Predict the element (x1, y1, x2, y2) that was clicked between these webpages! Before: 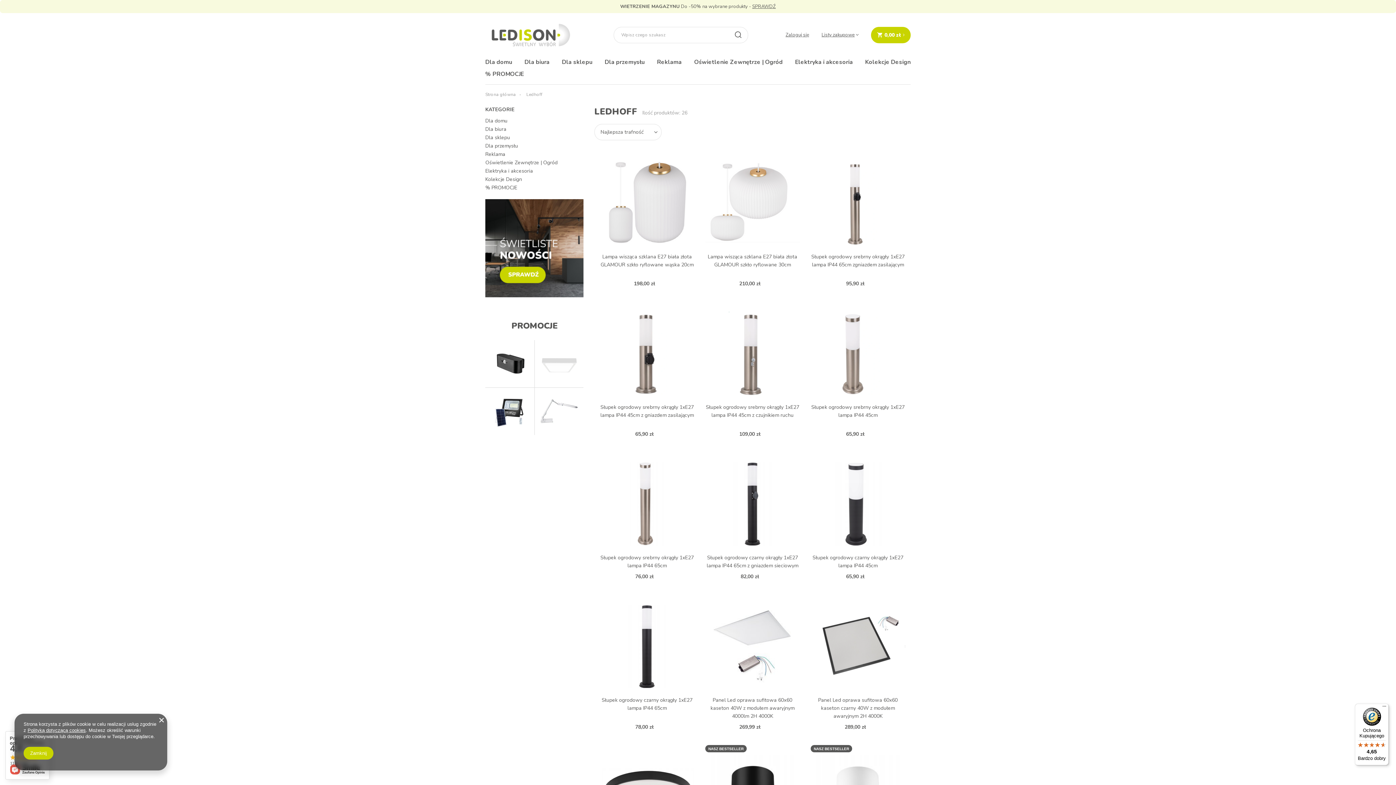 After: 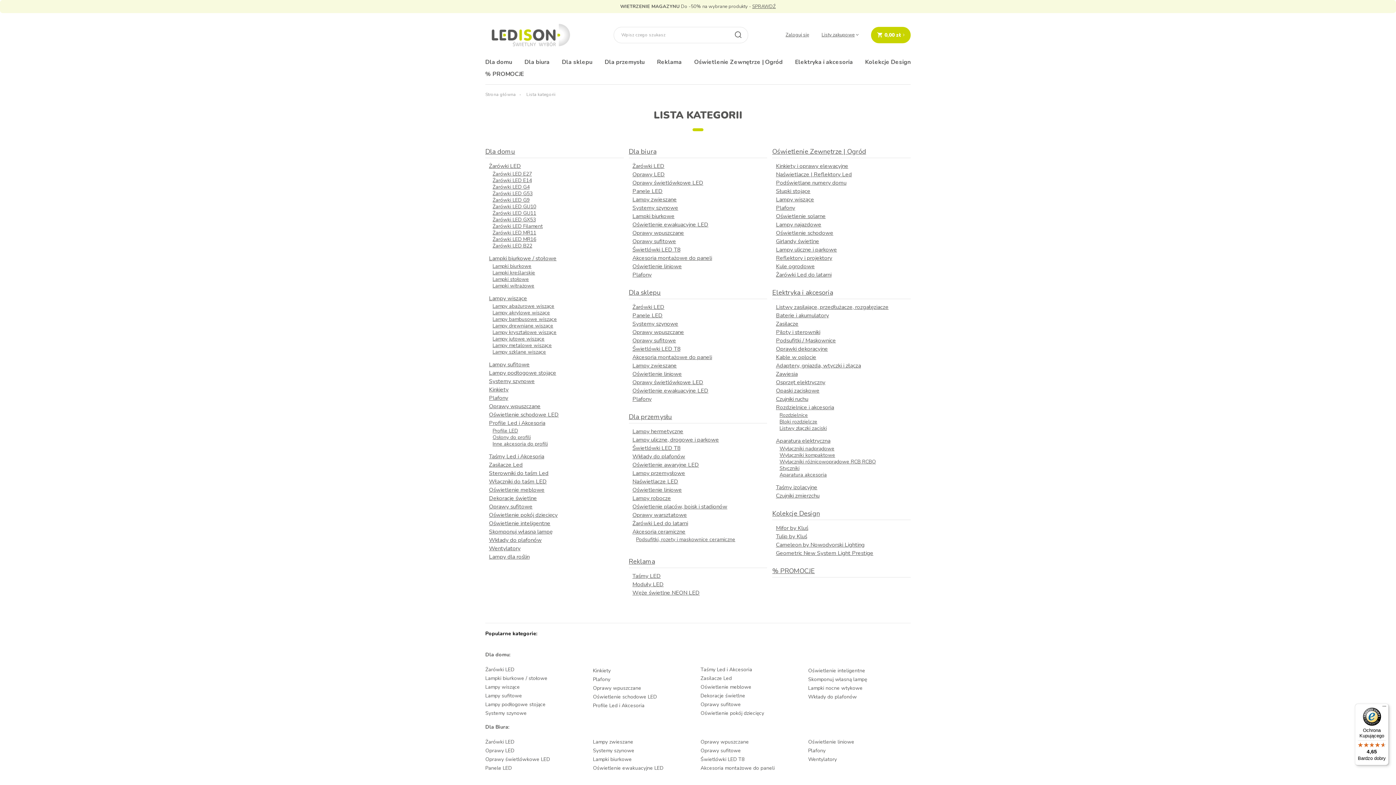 Action: bbox: (485, 106, 583, 113) label: KATEGORIE